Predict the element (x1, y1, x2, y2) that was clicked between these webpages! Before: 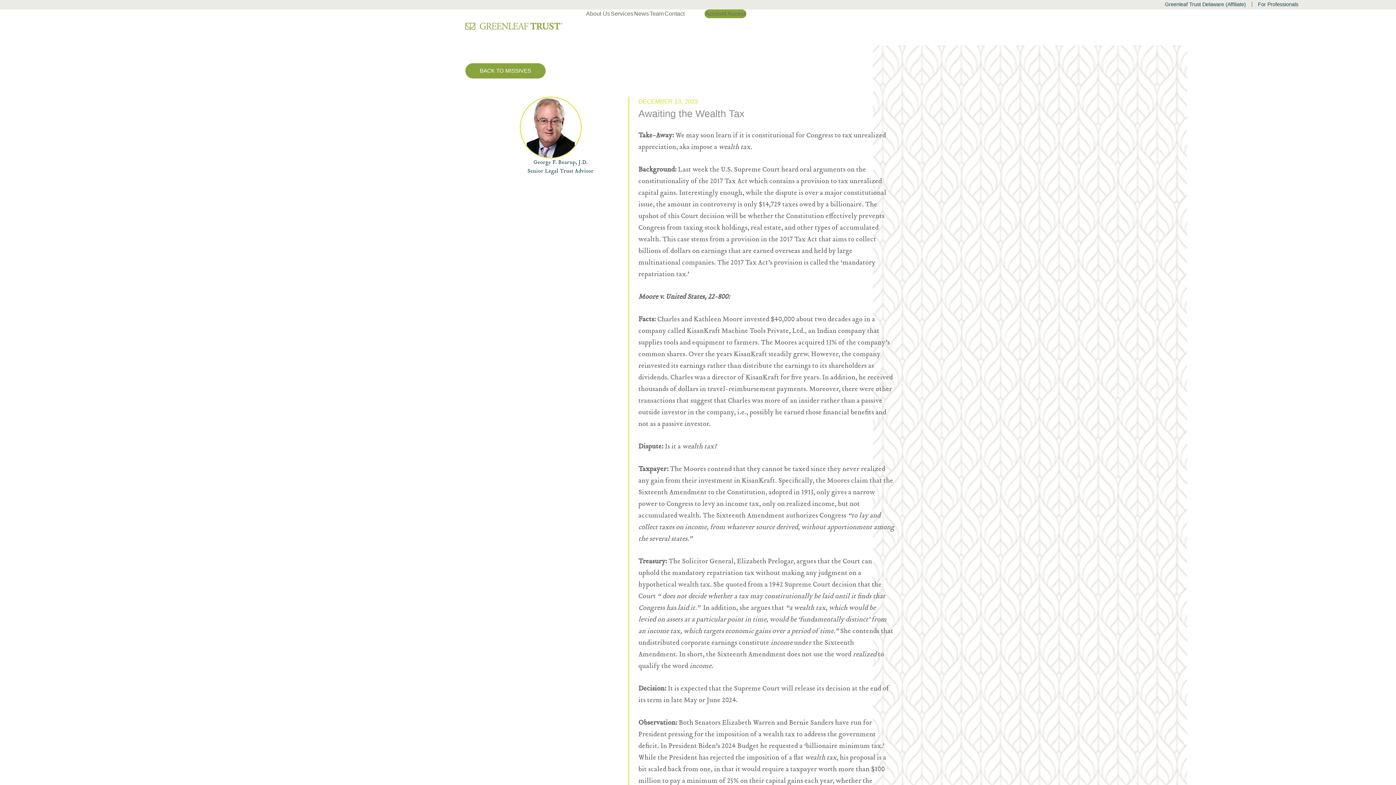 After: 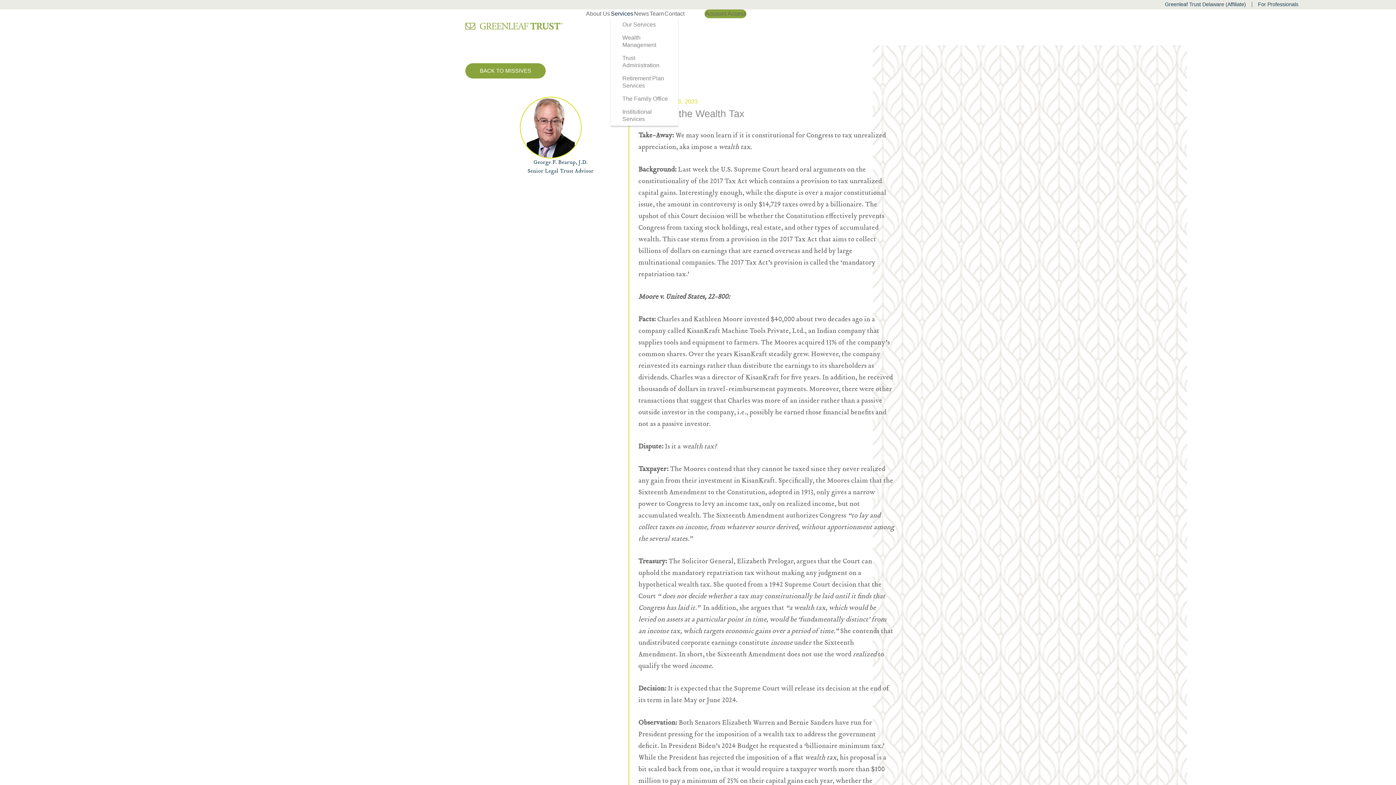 Action: label: Services bbox: (610, 9, 633, 18)